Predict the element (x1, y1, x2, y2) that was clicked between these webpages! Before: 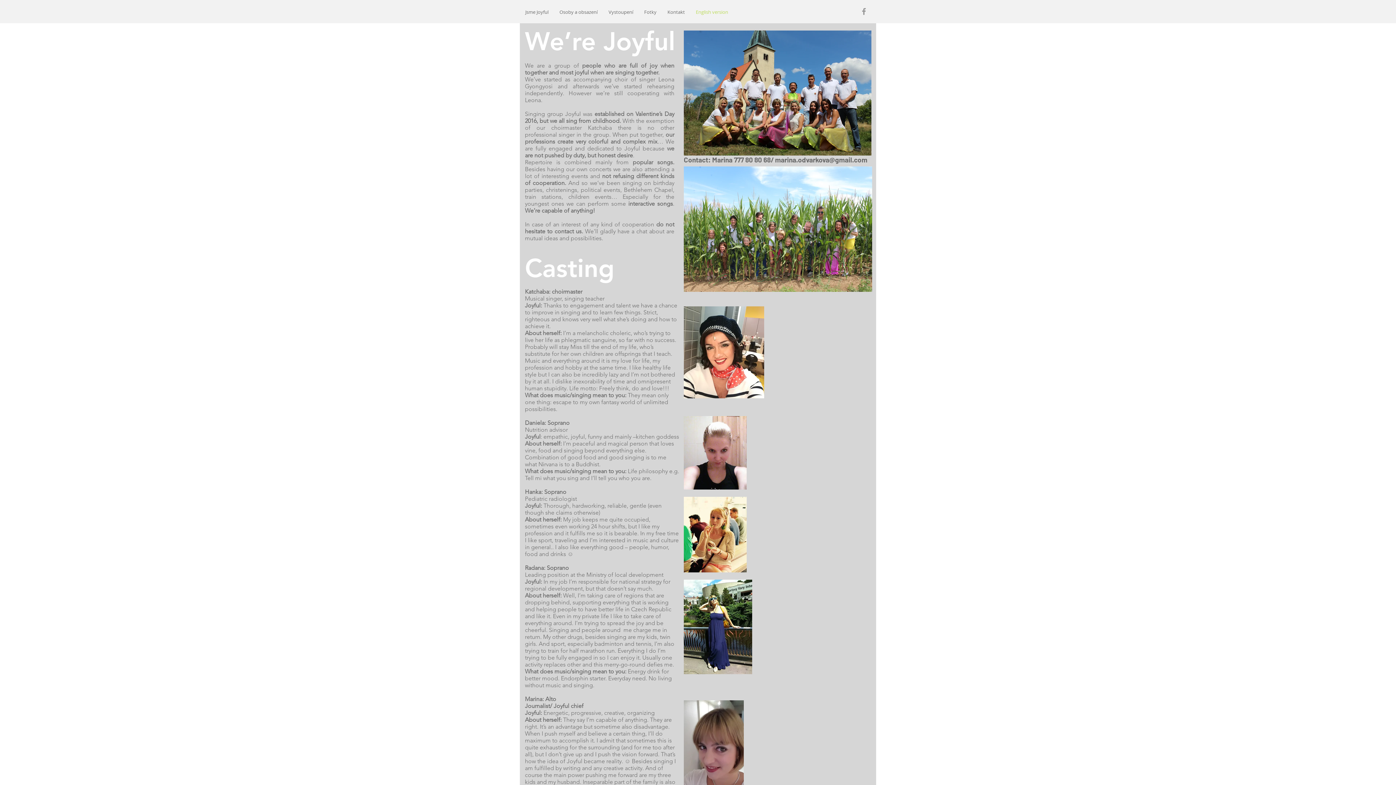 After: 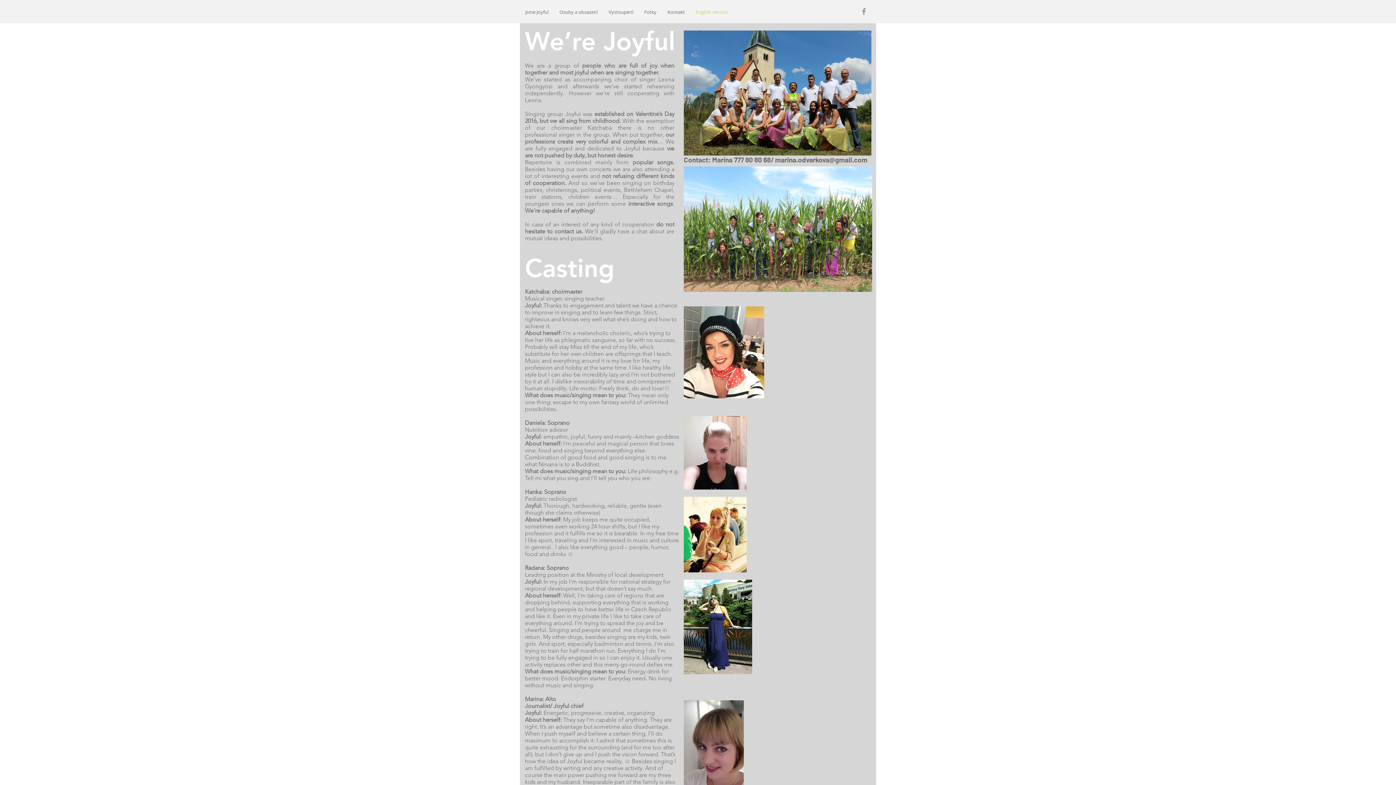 Action: bbox: (859, 6, 868, 16) label: Grey Facebook Icon